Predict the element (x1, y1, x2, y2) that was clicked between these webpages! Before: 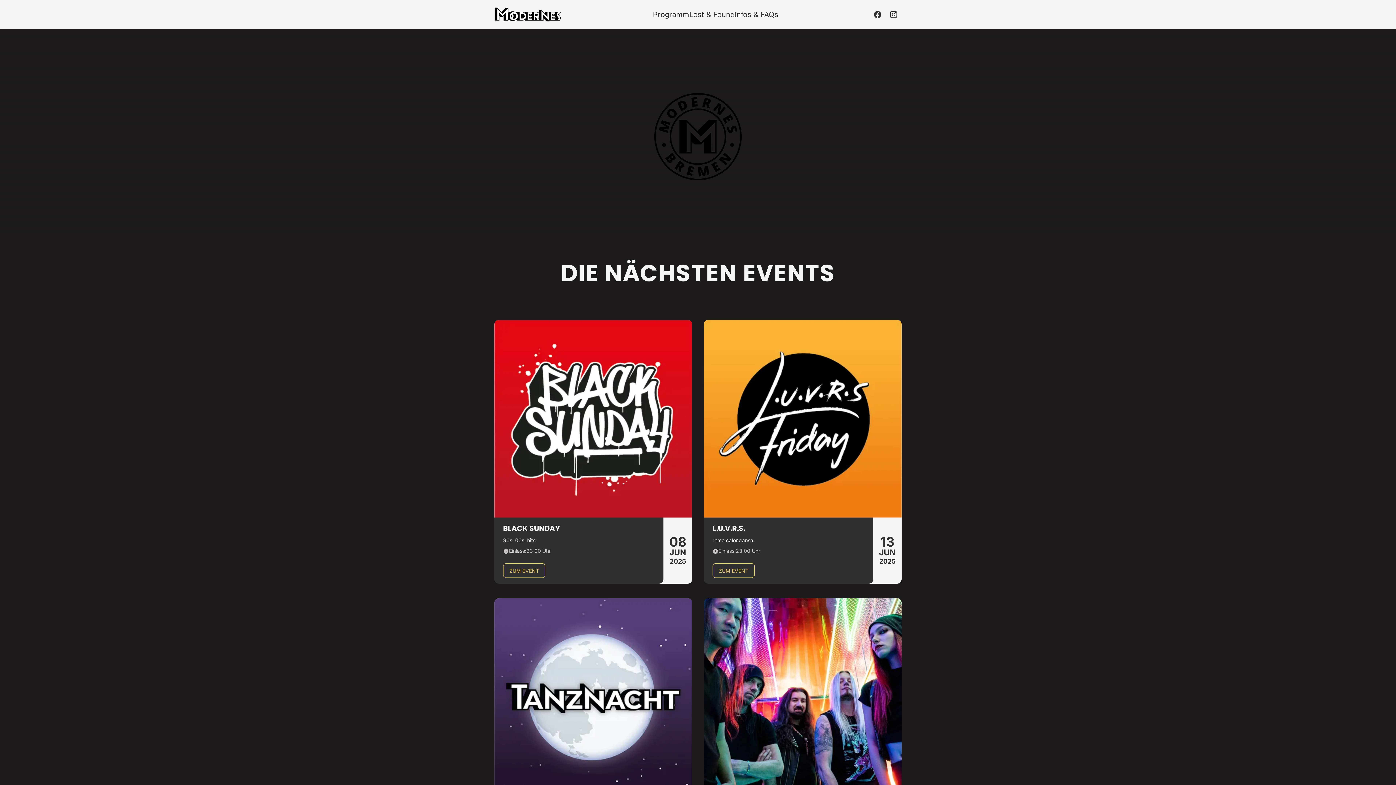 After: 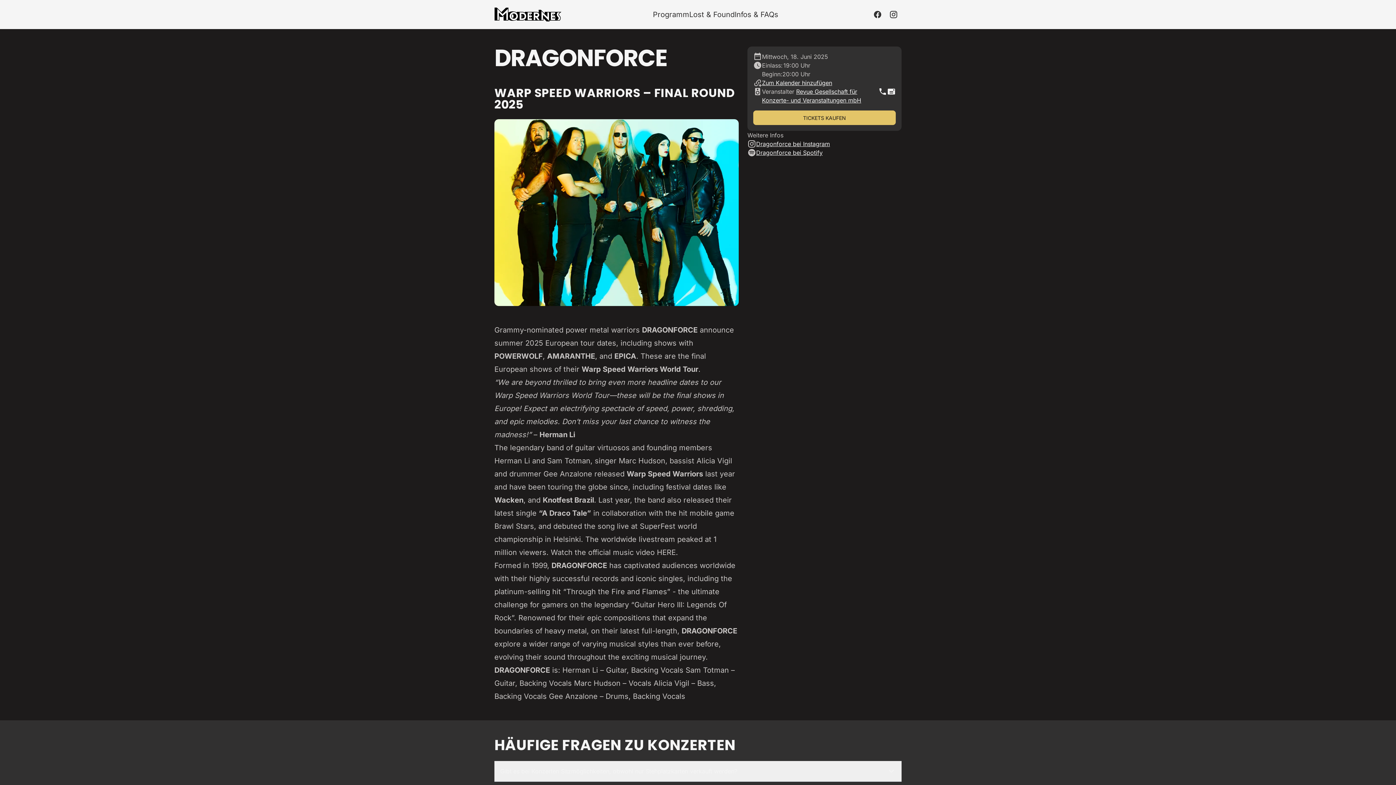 Action: bbox: (704, 598, 901, 796)